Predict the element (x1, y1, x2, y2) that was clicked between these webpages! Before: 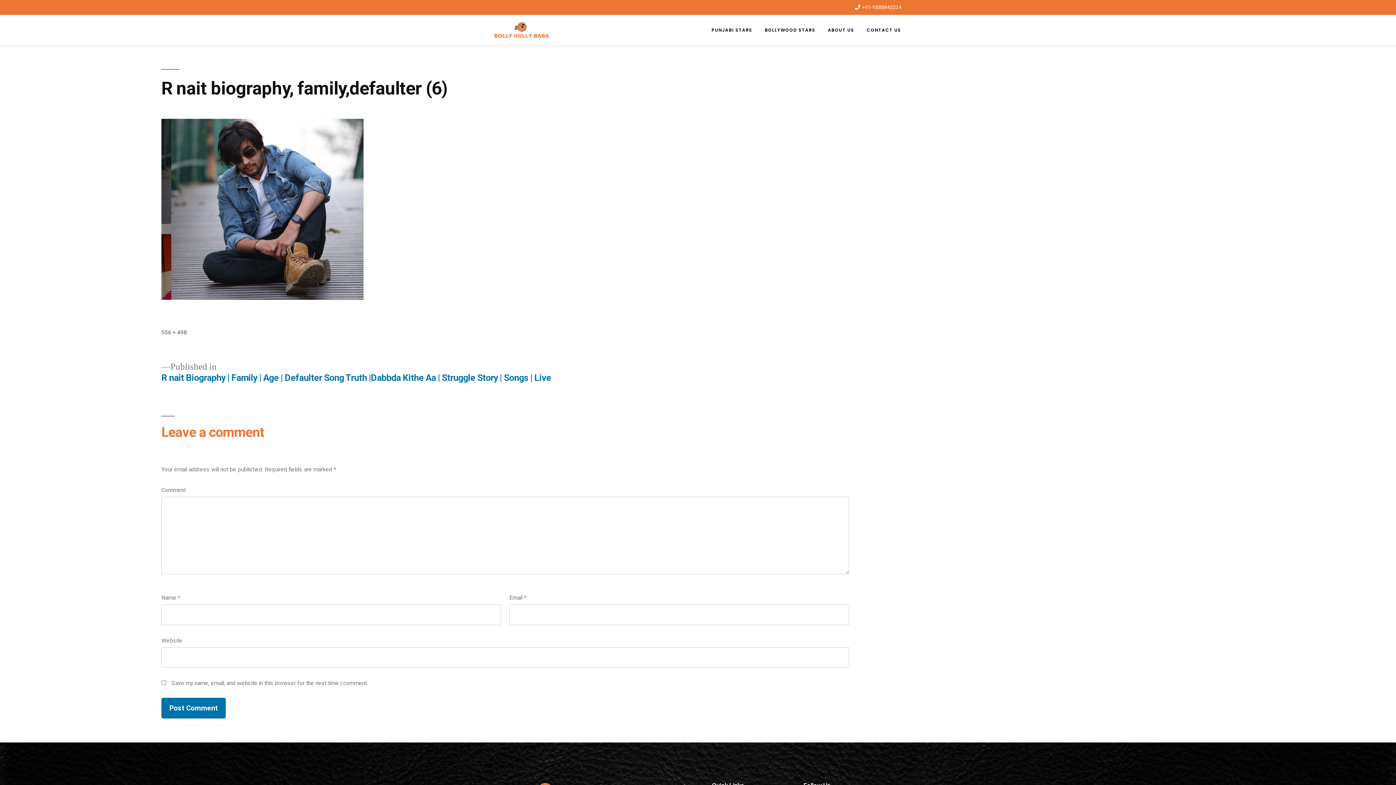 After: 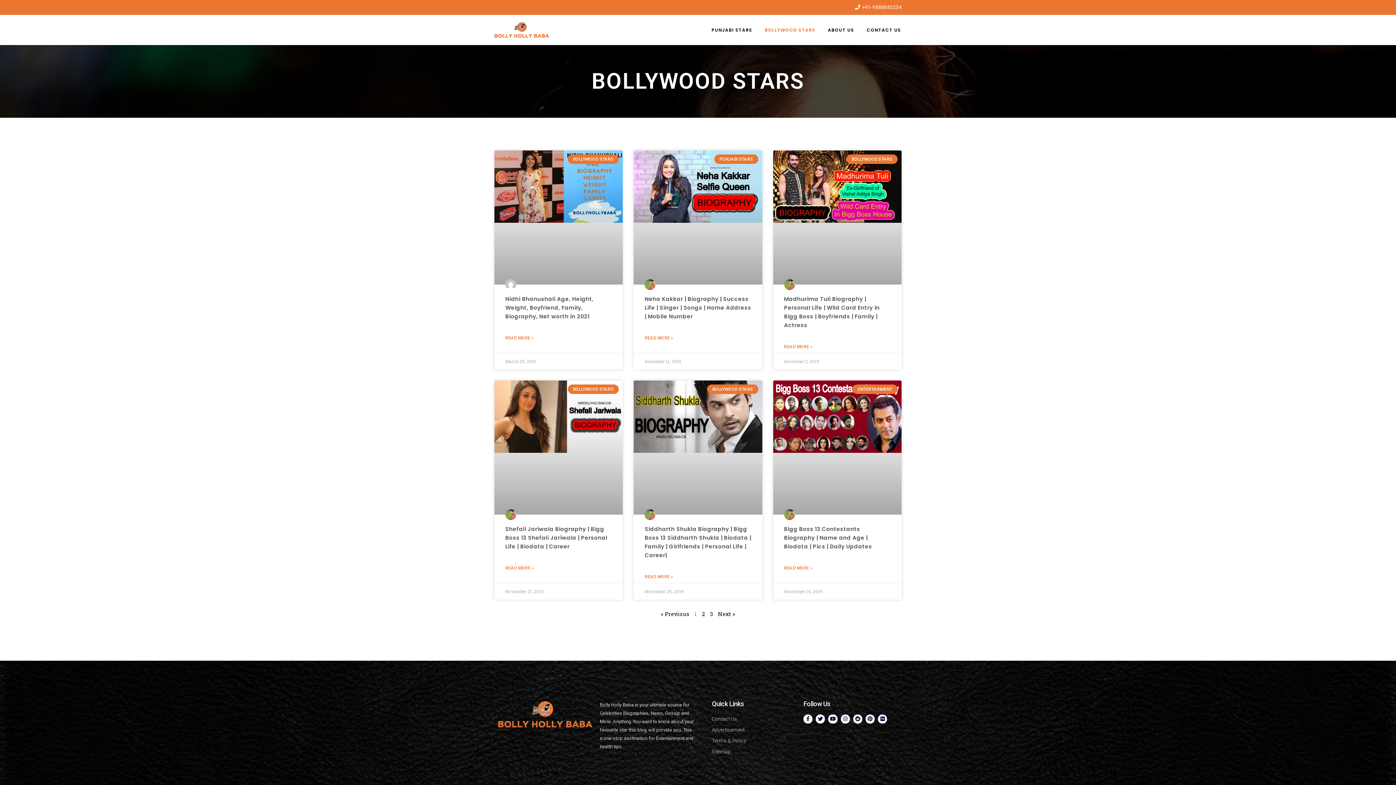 Action: bbox: (764, 26, 815, 33) label: BOLLYWOOD STARS